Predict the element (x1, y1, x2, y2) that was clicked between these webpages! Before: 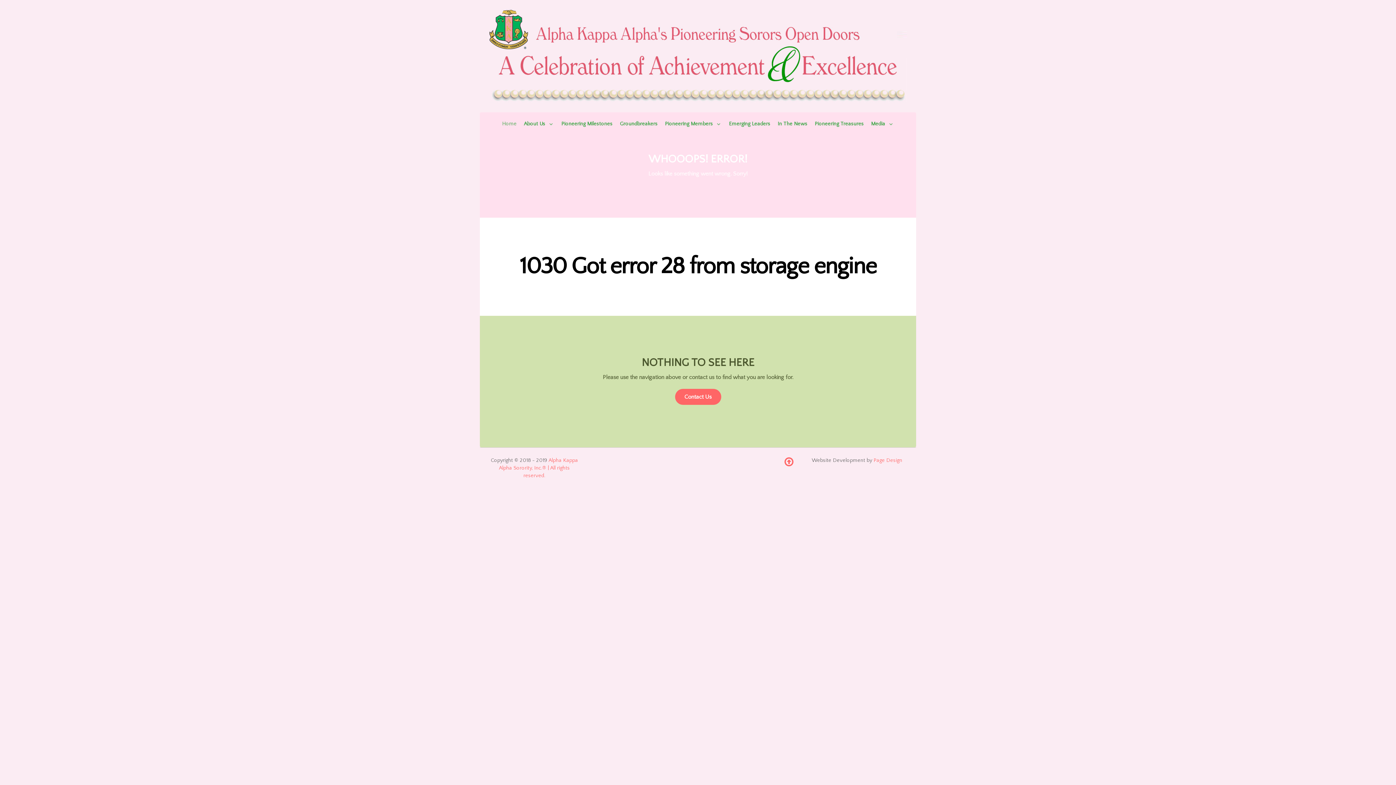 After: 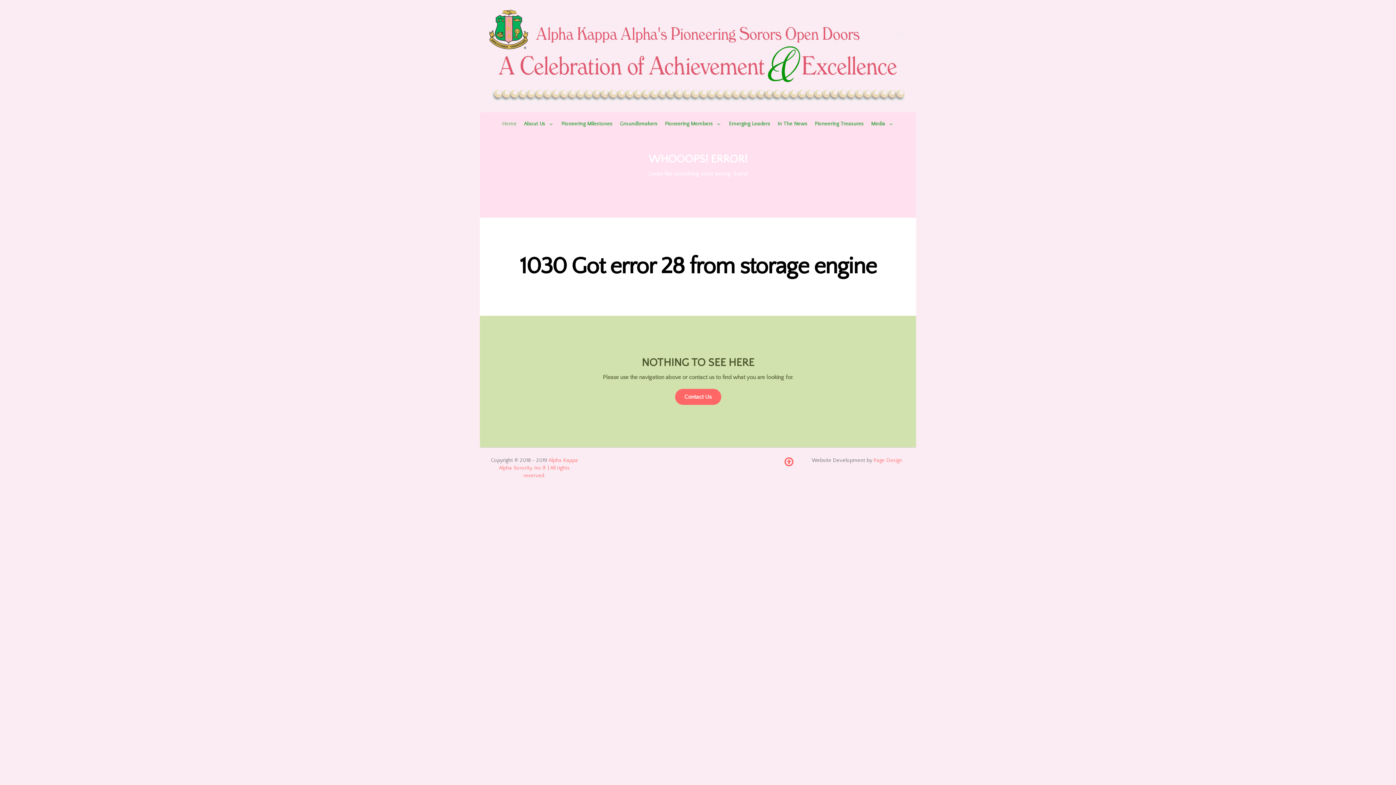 Action: bbox: (561, 119, 612, 128) label: Pioneering Milestones